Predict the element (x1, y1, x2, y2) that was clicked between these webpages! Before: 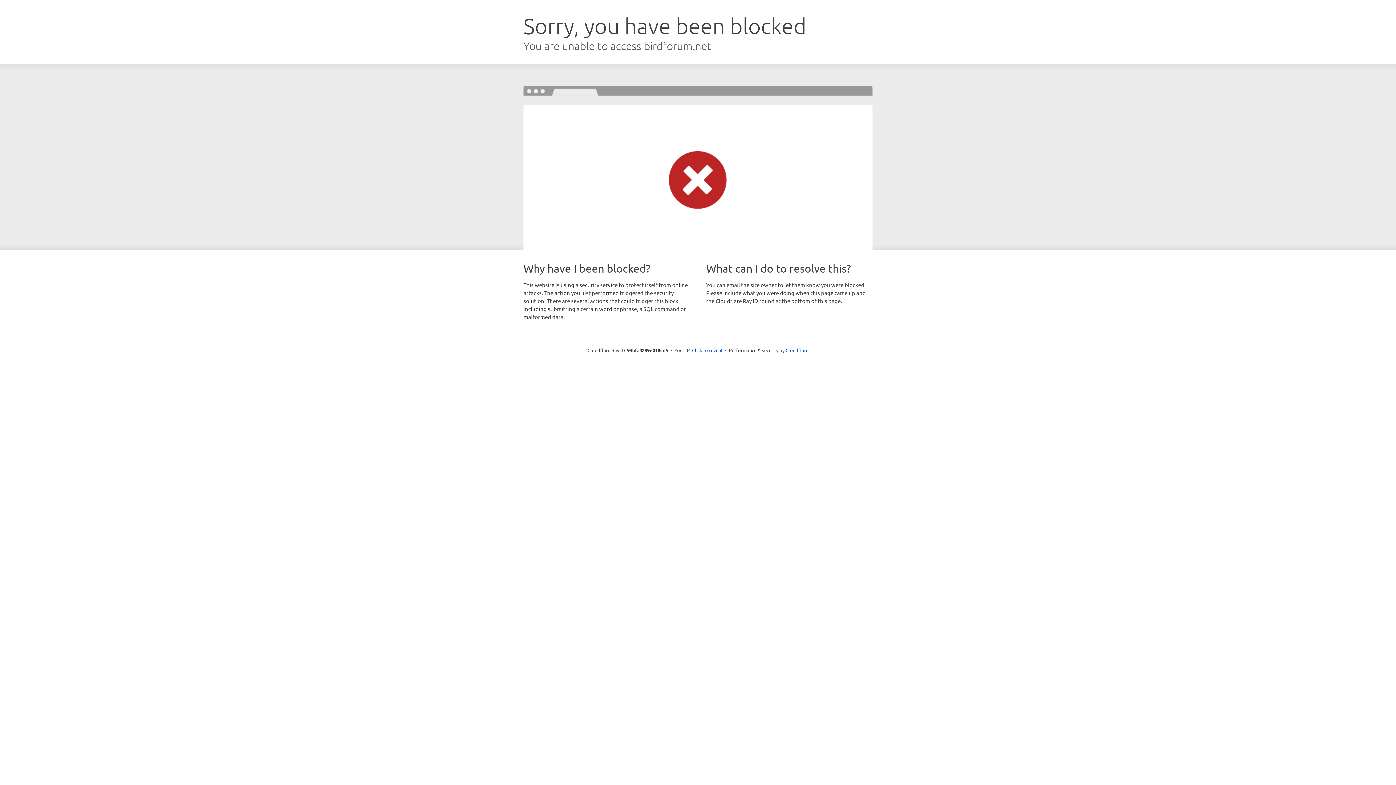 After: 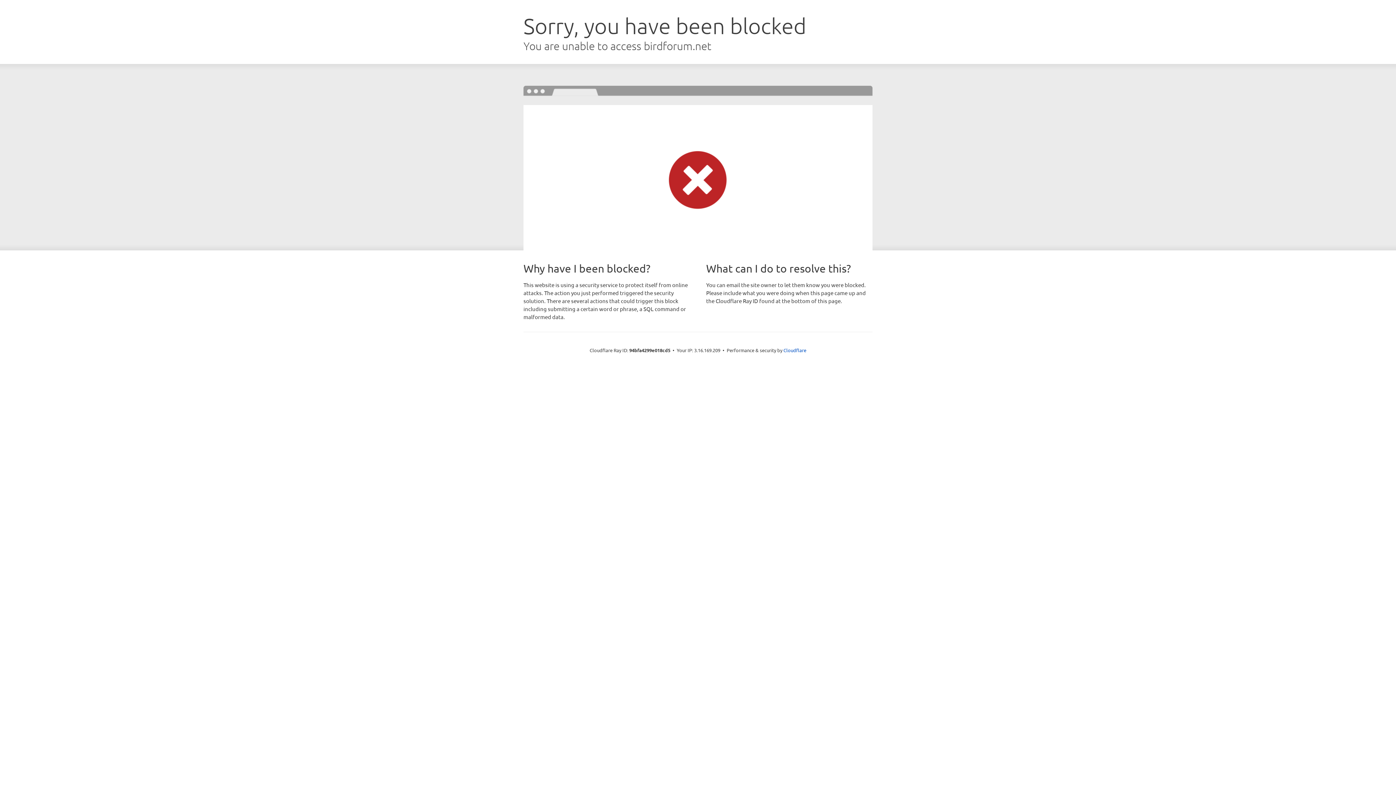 Action: bbox: (692, 346, 722, 353) label: Click to reveal